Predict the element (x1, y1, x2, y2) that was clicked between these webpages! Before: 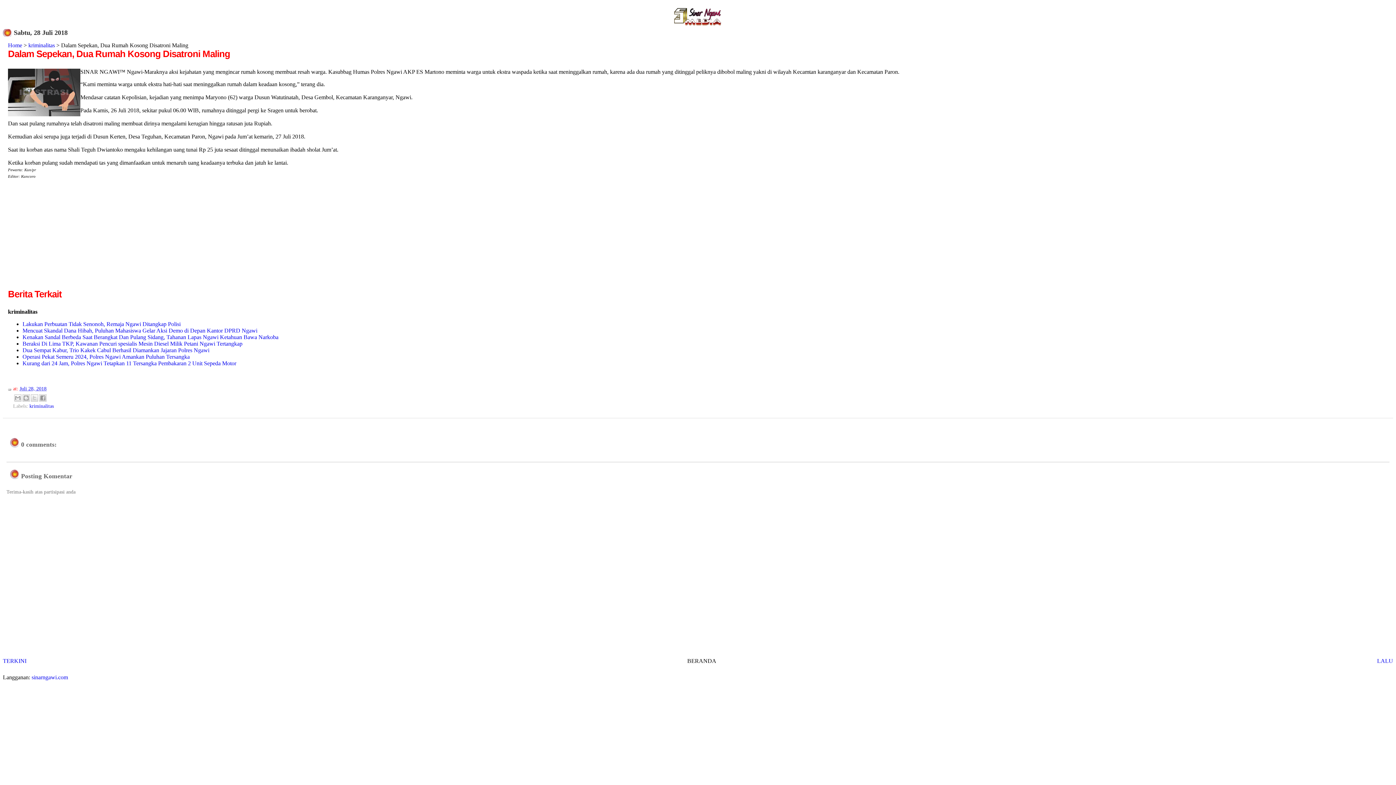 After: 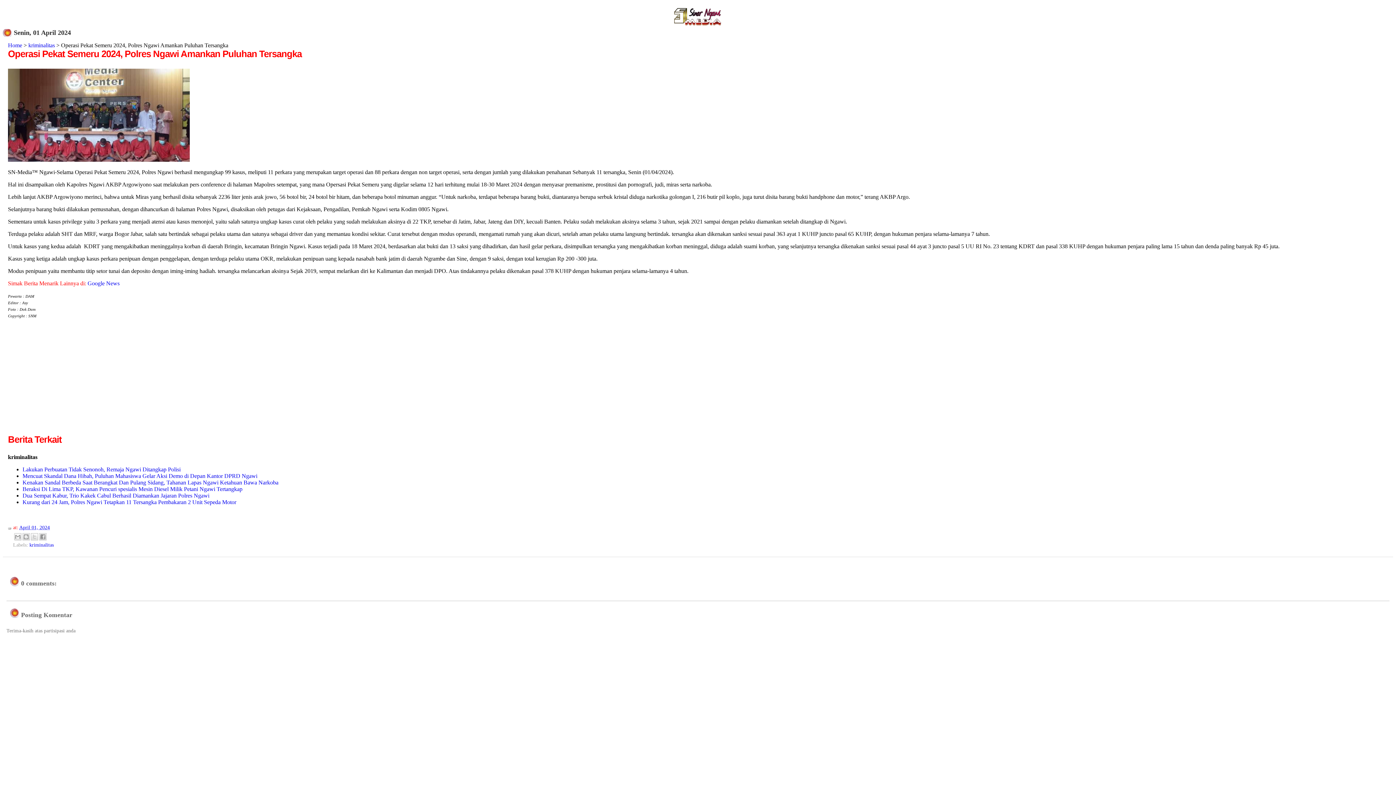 Action: label: Operasi Pekat Semeru 2024, Polres Ngawi Amankan Puluhan Tersangka bbox: (22, 353, 189, 360)